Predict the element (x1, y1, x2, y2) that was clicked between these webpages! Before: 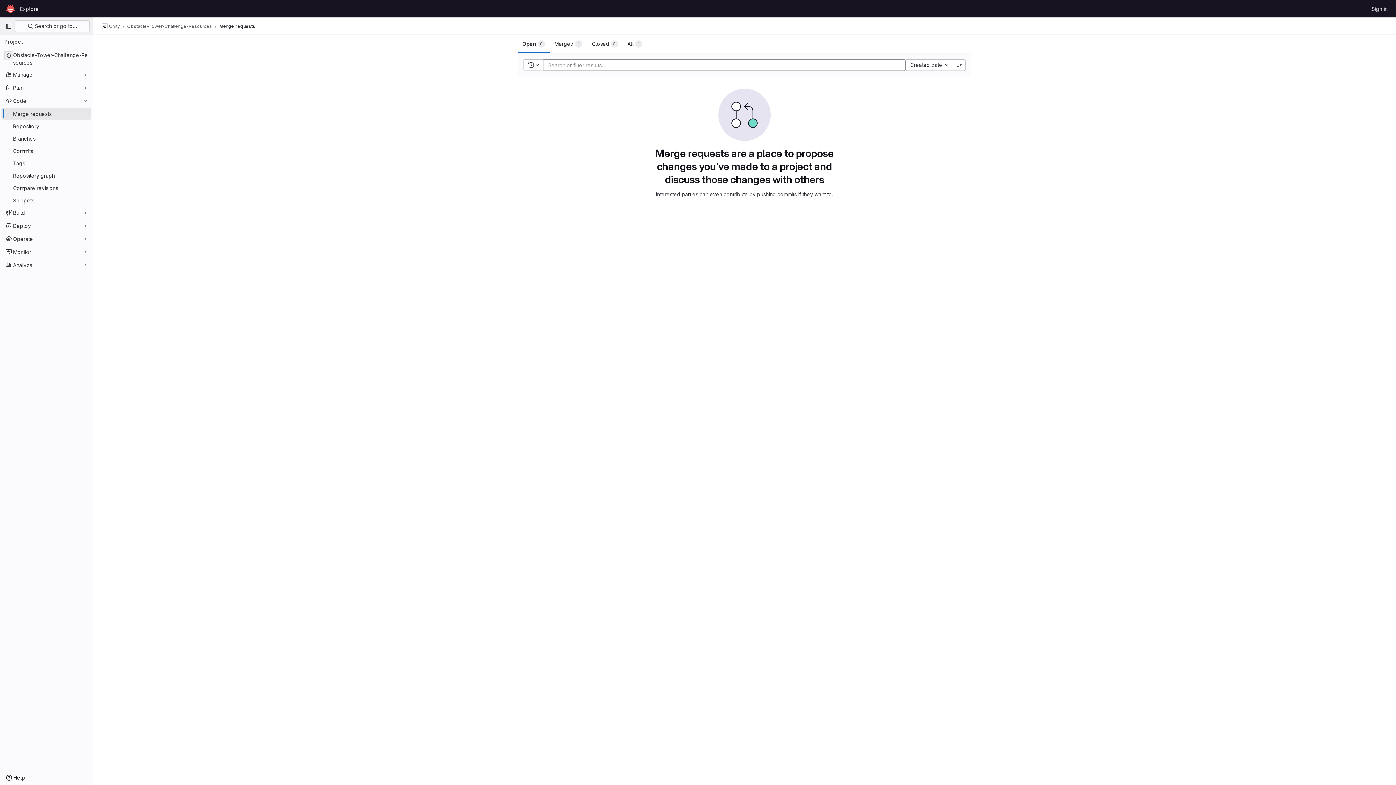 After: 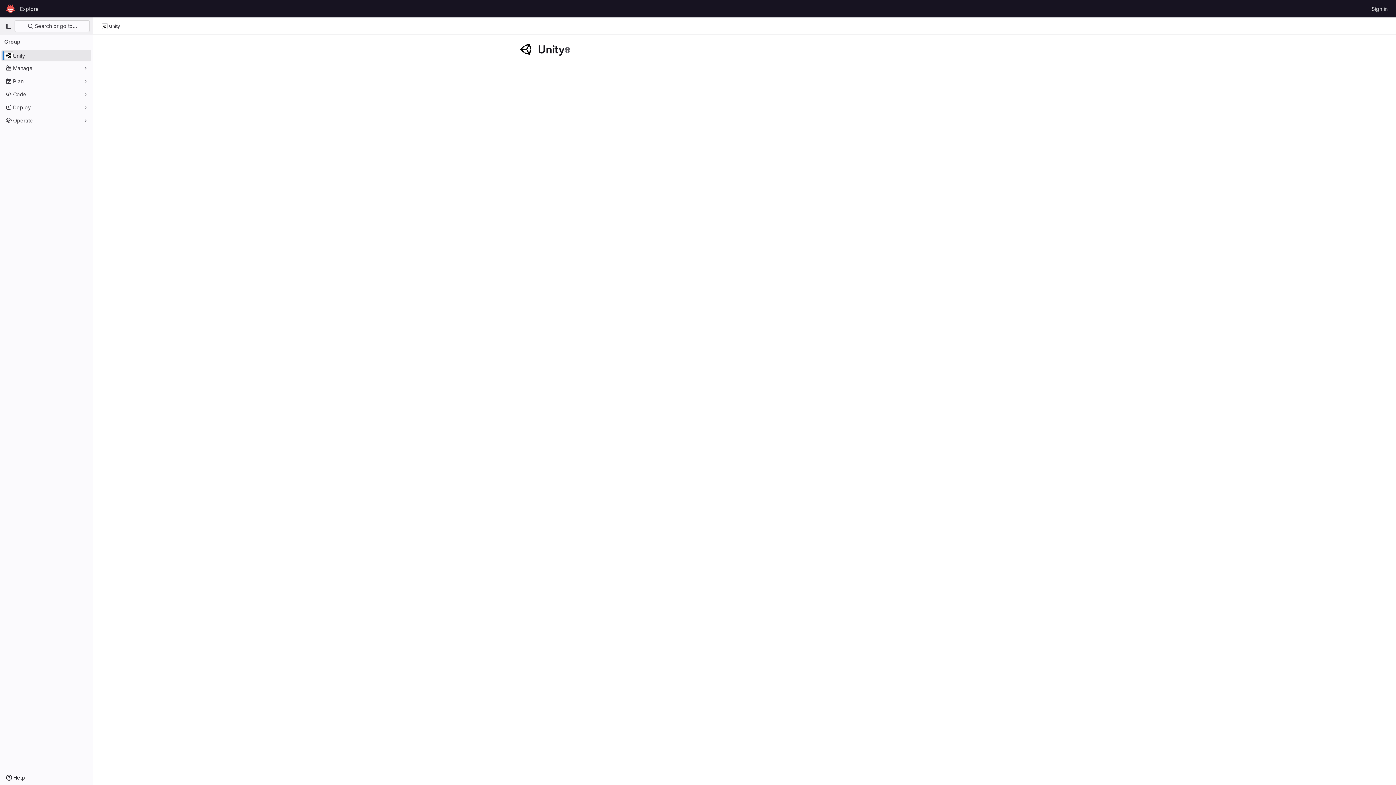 Action: bbox: (101, 23, 120, 29) label: Unity